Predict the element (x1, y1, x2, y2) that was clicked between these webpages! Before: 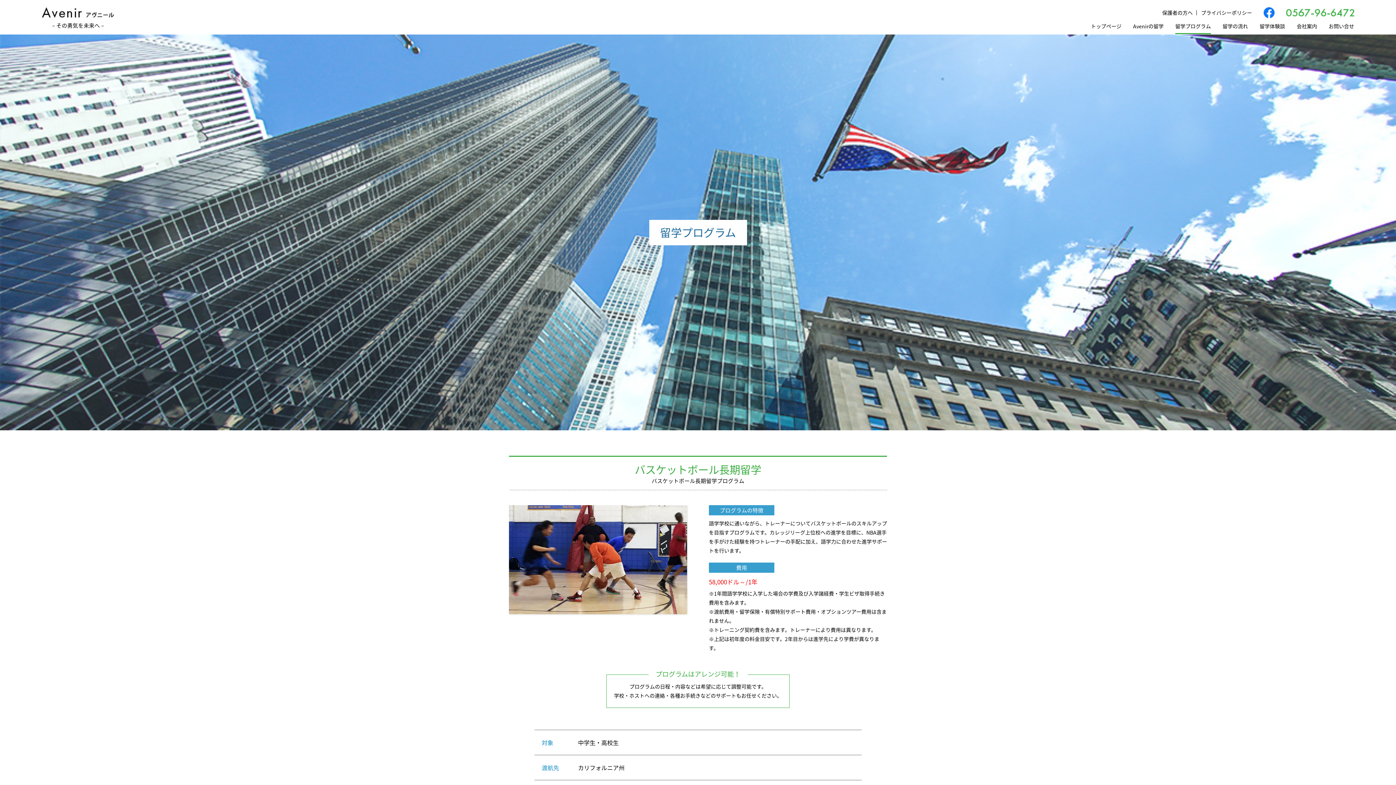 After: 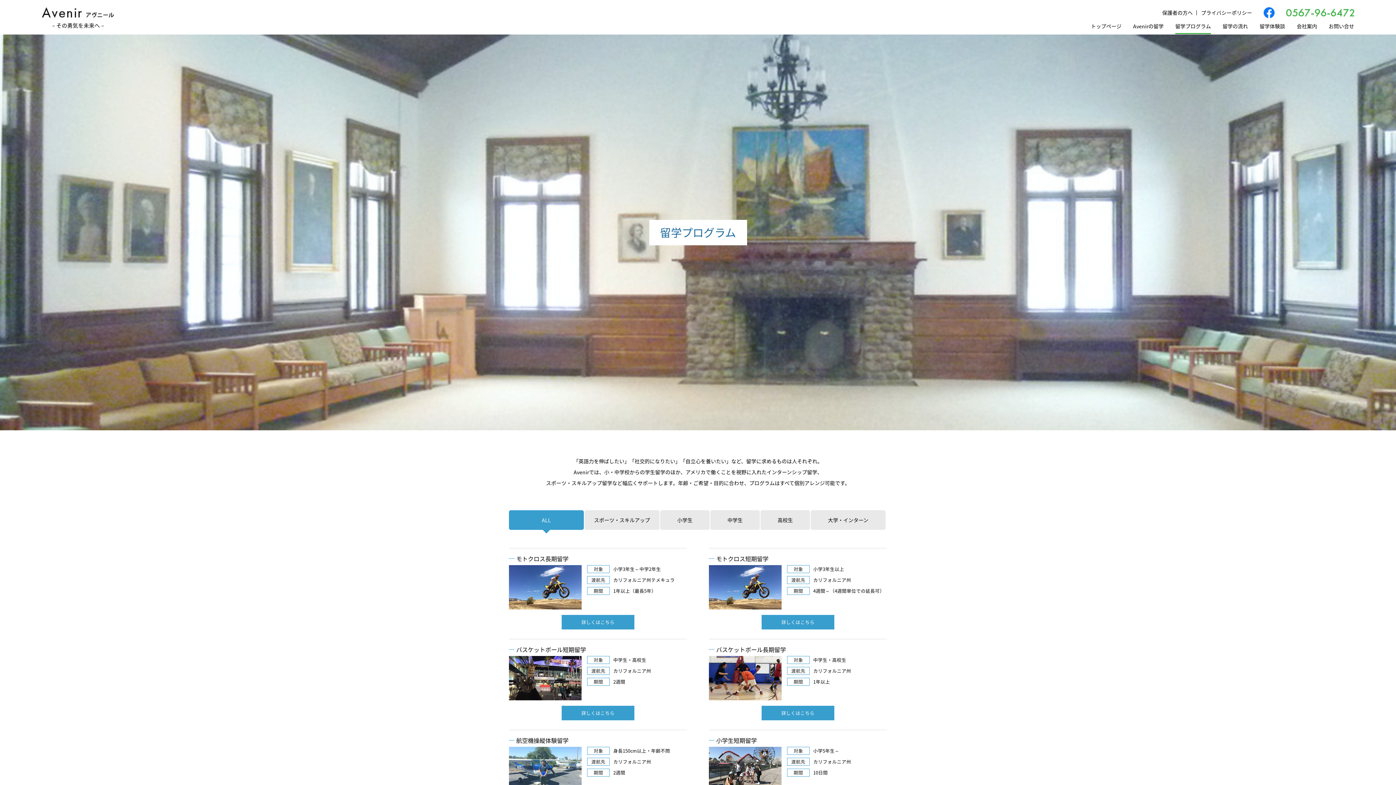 Action: label: 留学プログラム bbox: (1175, 23, 1211, 34)